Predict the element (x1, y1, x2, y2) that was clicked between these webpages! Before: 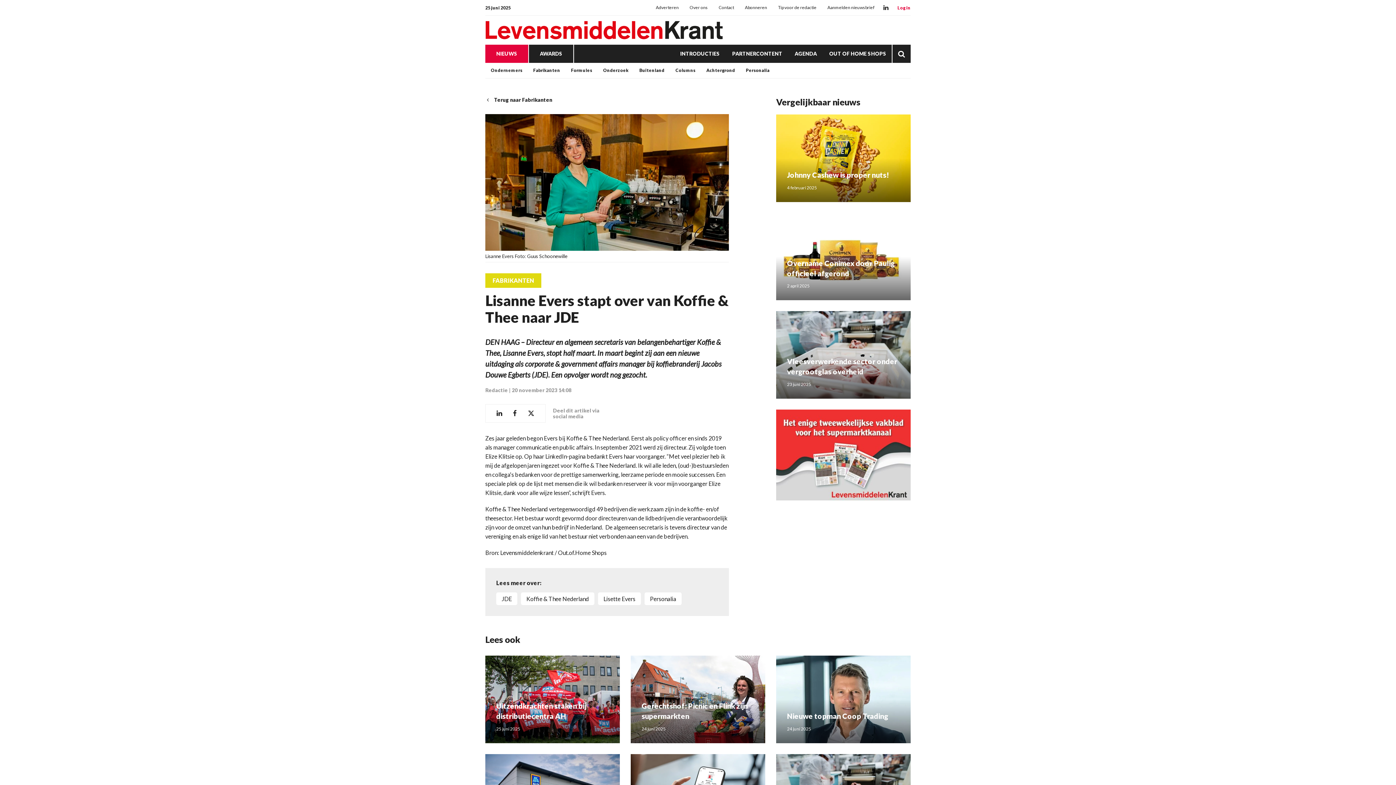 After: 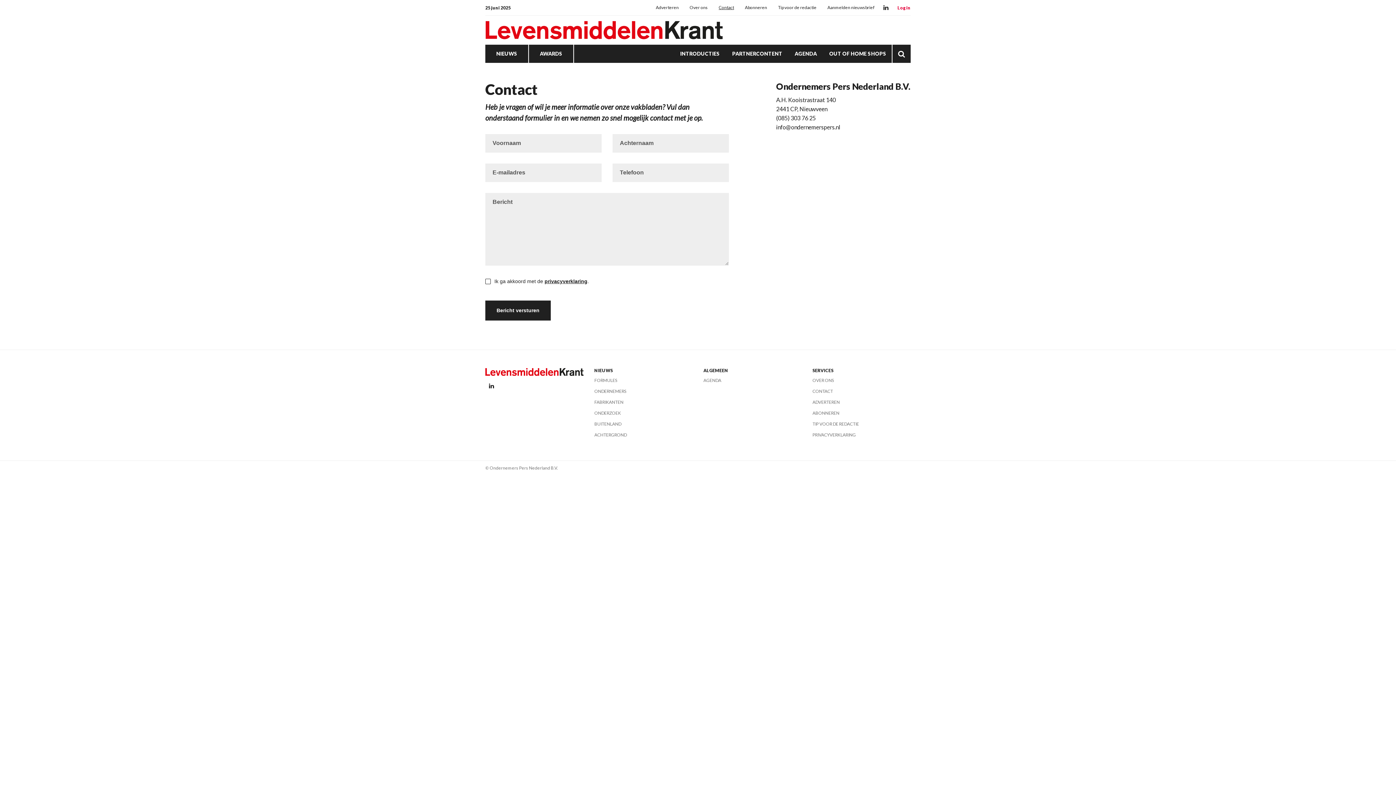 Action: label: Contact bbox: (718, 0, 734, 15)